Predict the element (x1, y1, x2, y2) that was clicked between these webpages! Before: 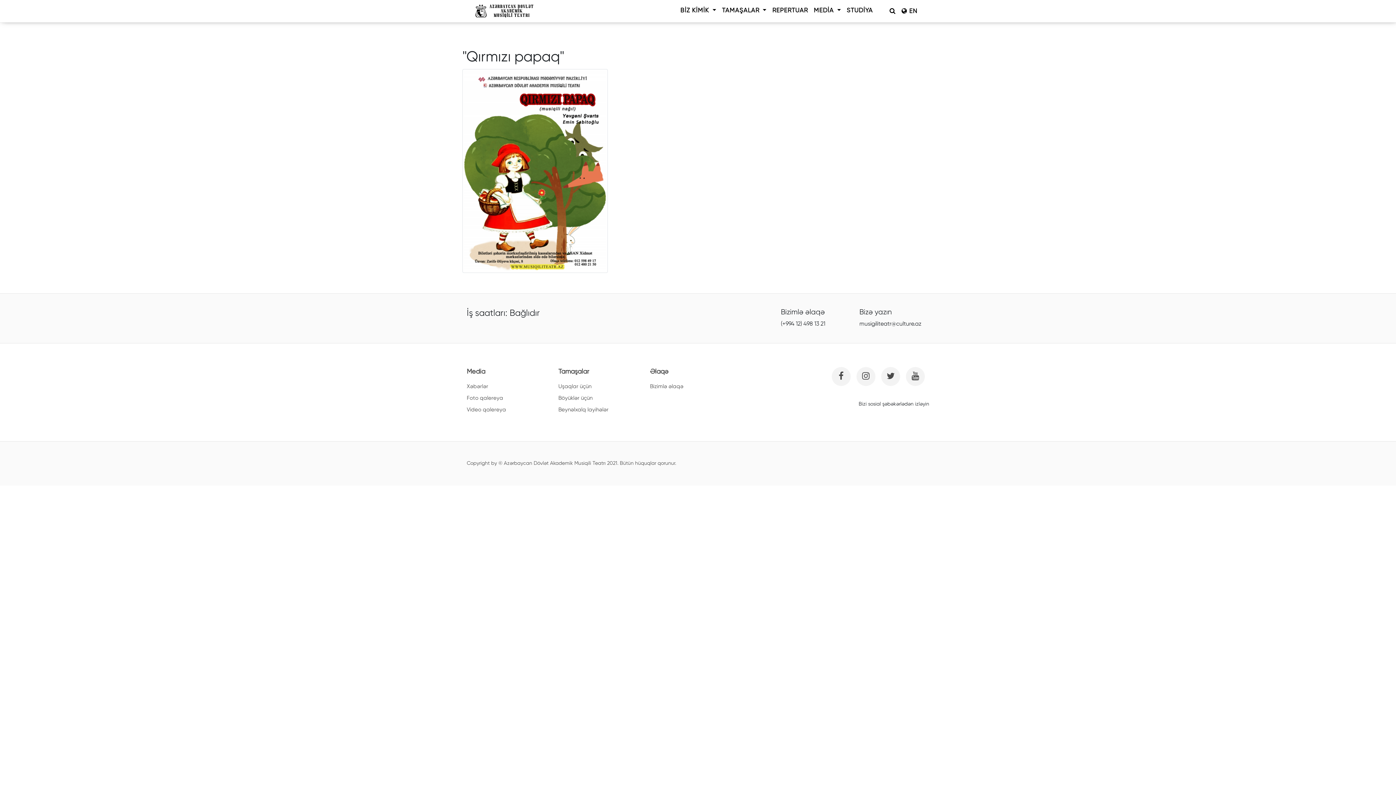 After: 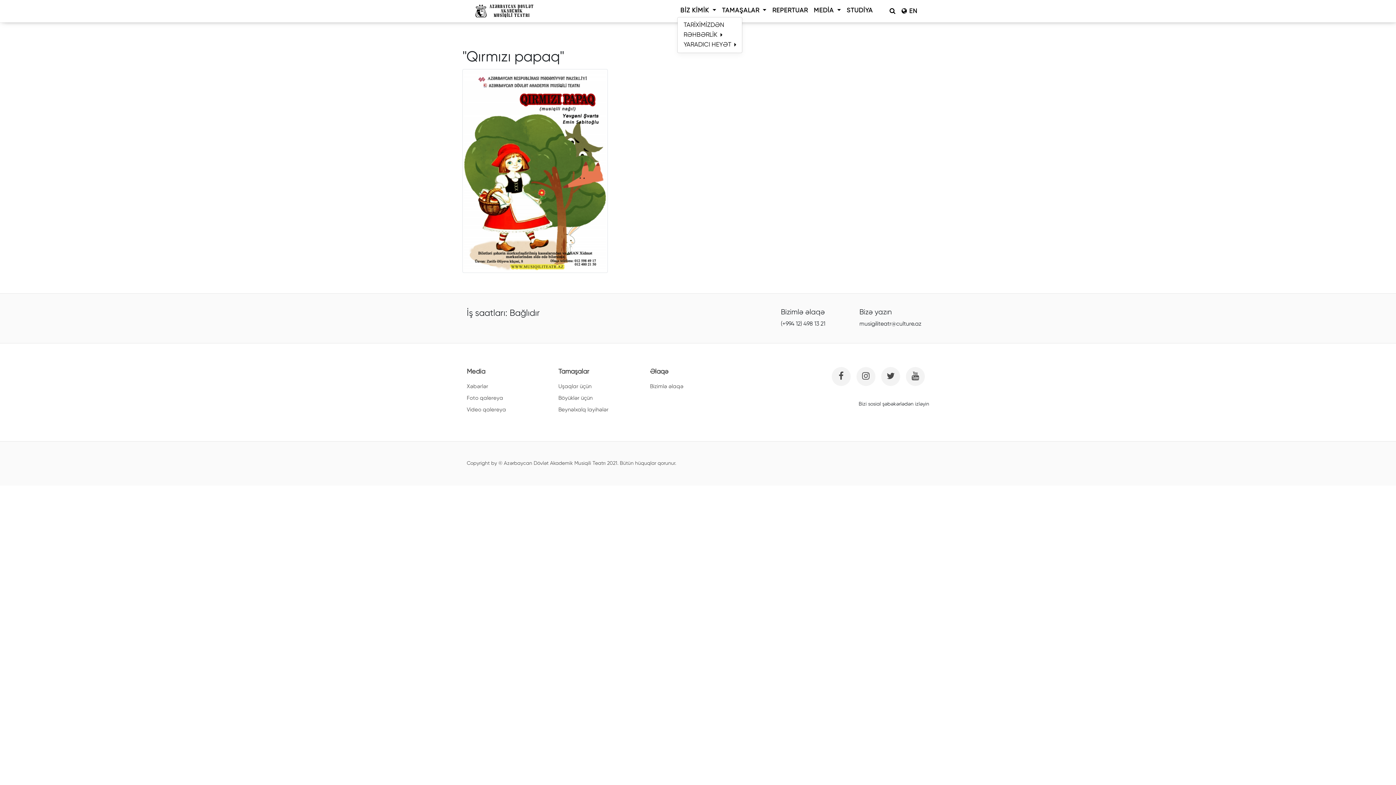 Action: label: BİZ KİMİK  bbox: (677, 5, 719, 15)